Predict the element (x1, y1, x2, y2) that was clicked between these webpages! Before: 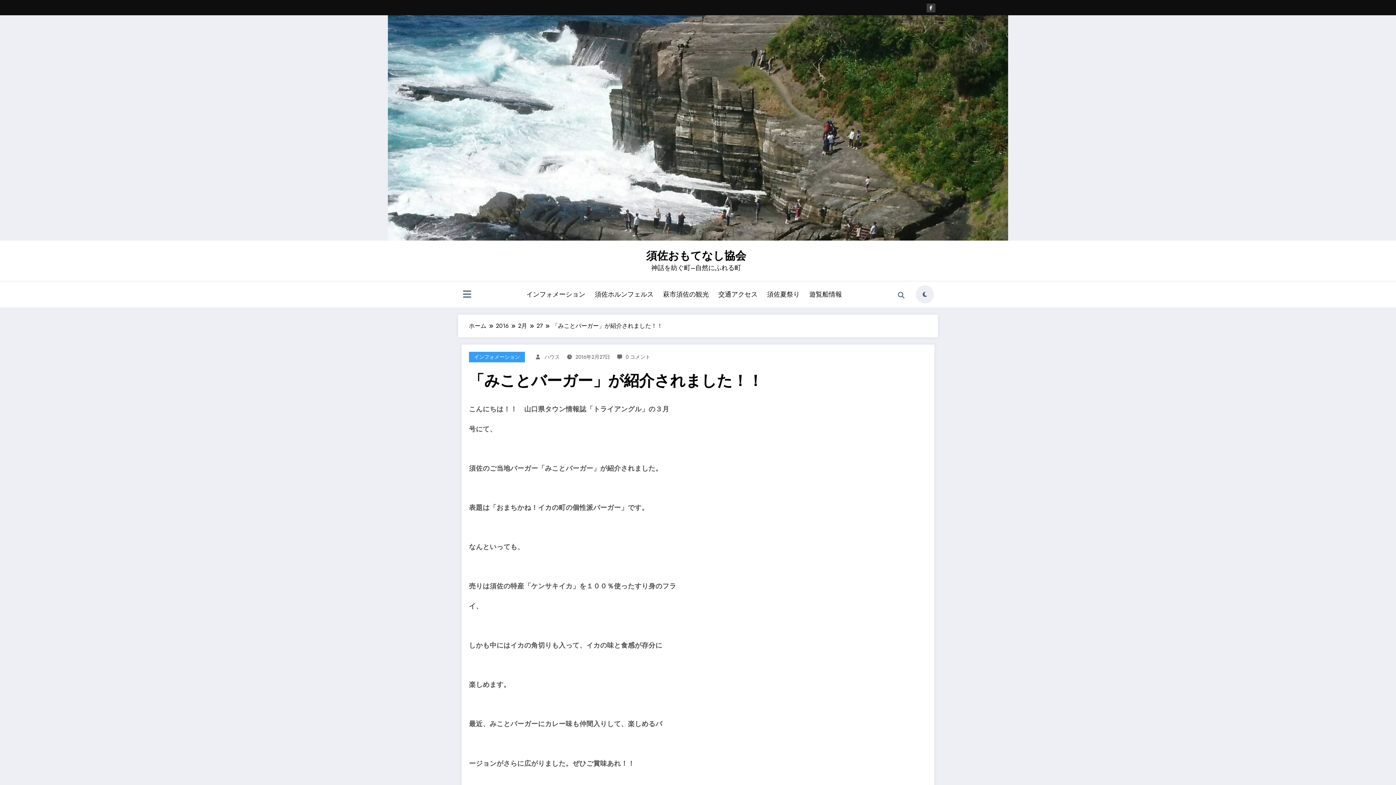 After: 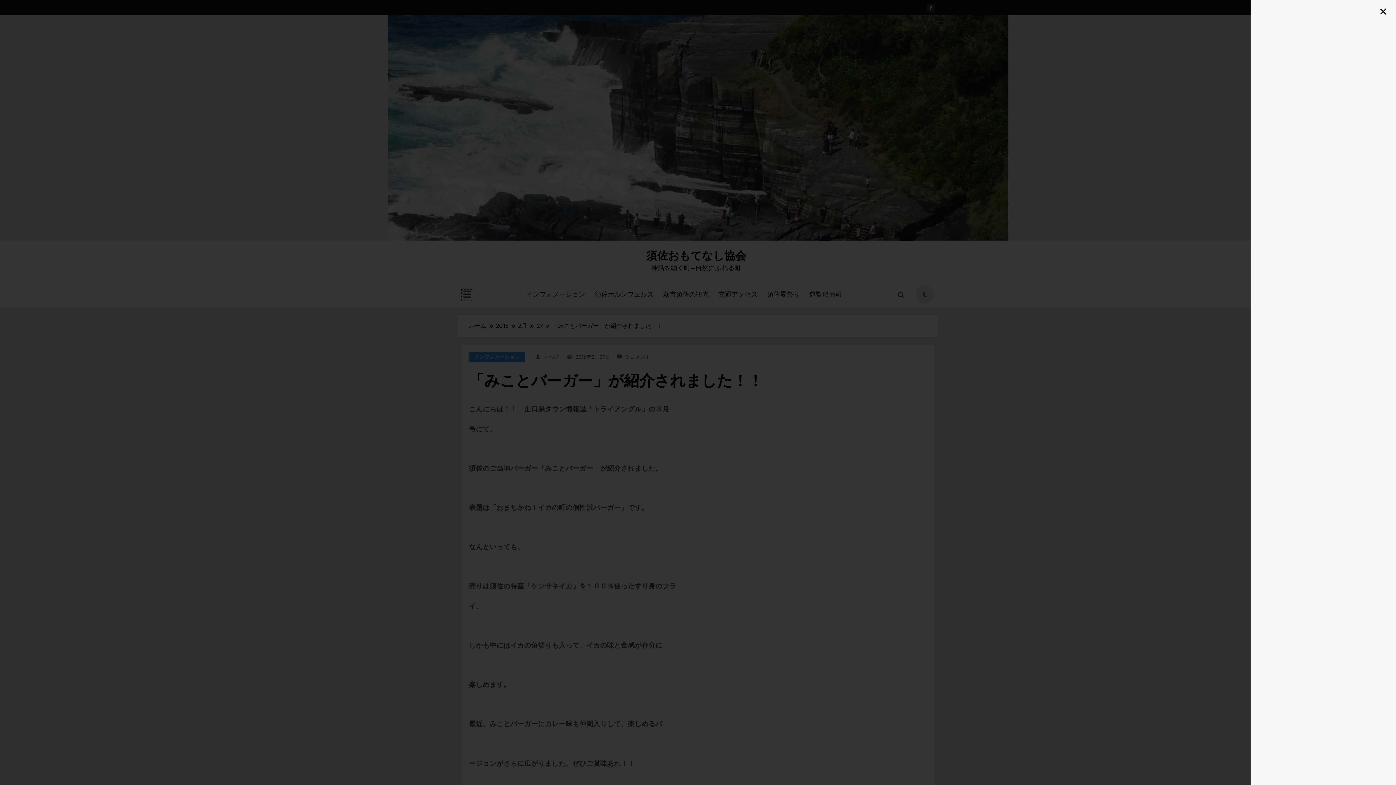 Action: bbox: (461, 289, 472, 300)